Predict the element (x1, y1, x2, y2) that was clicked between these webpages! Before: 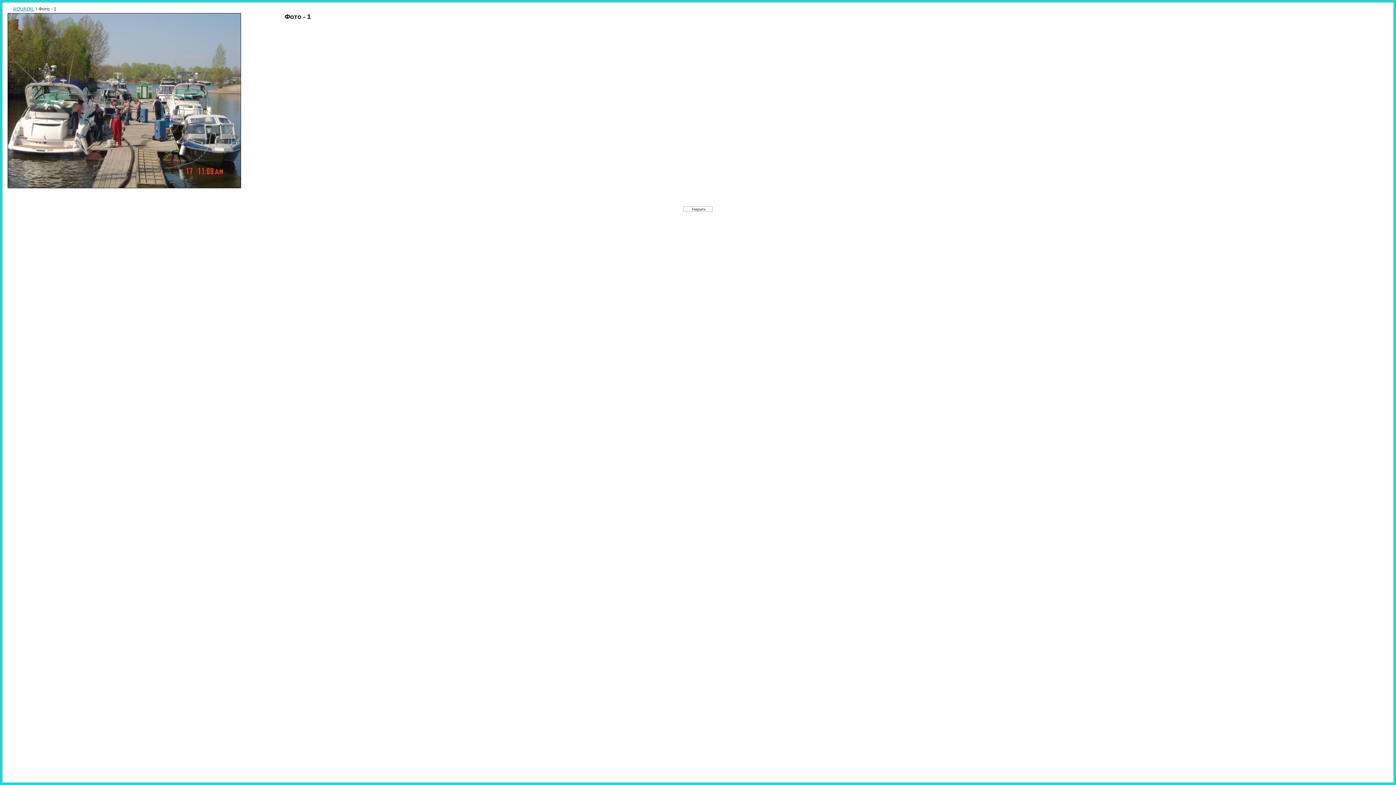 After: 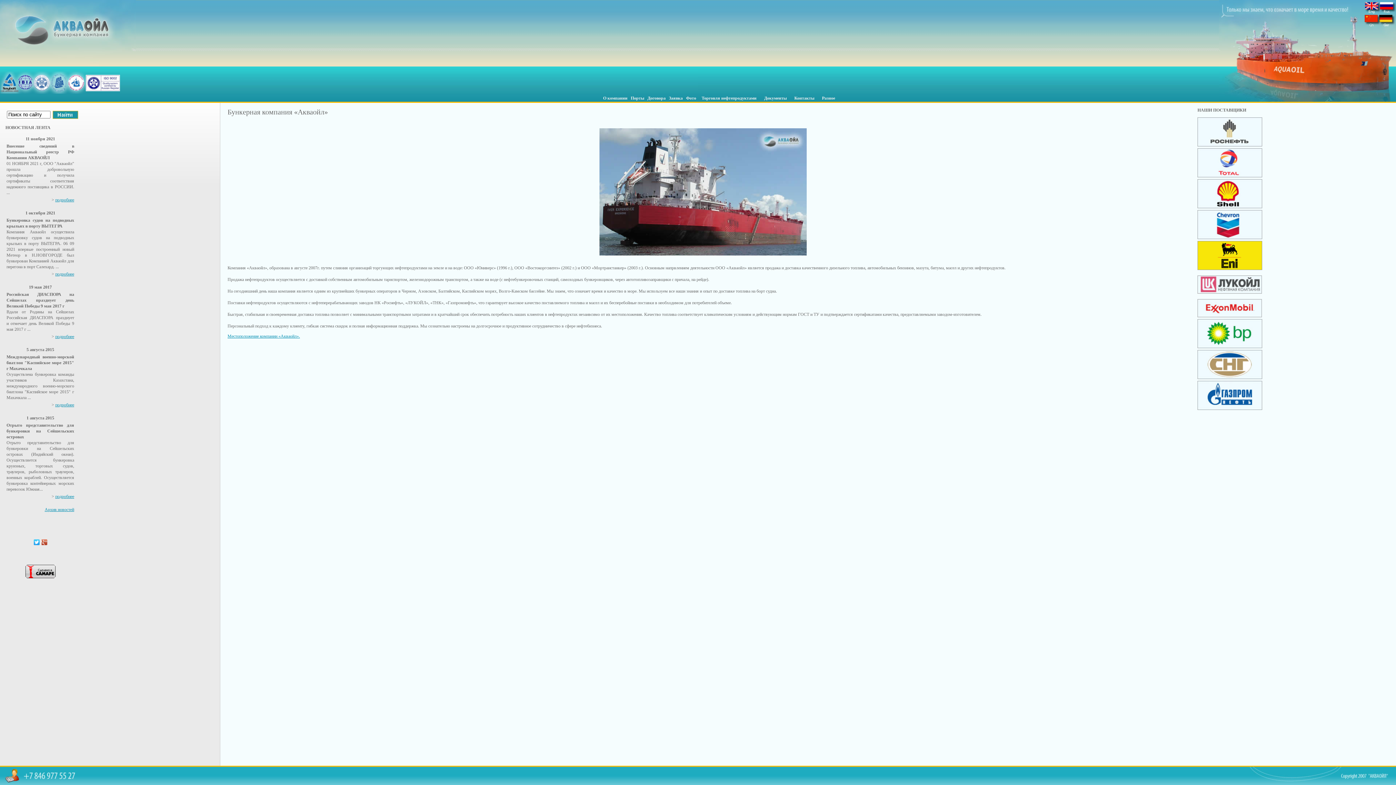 Action: label: AQUAOIL bbox: (13, 6, 34, 11)